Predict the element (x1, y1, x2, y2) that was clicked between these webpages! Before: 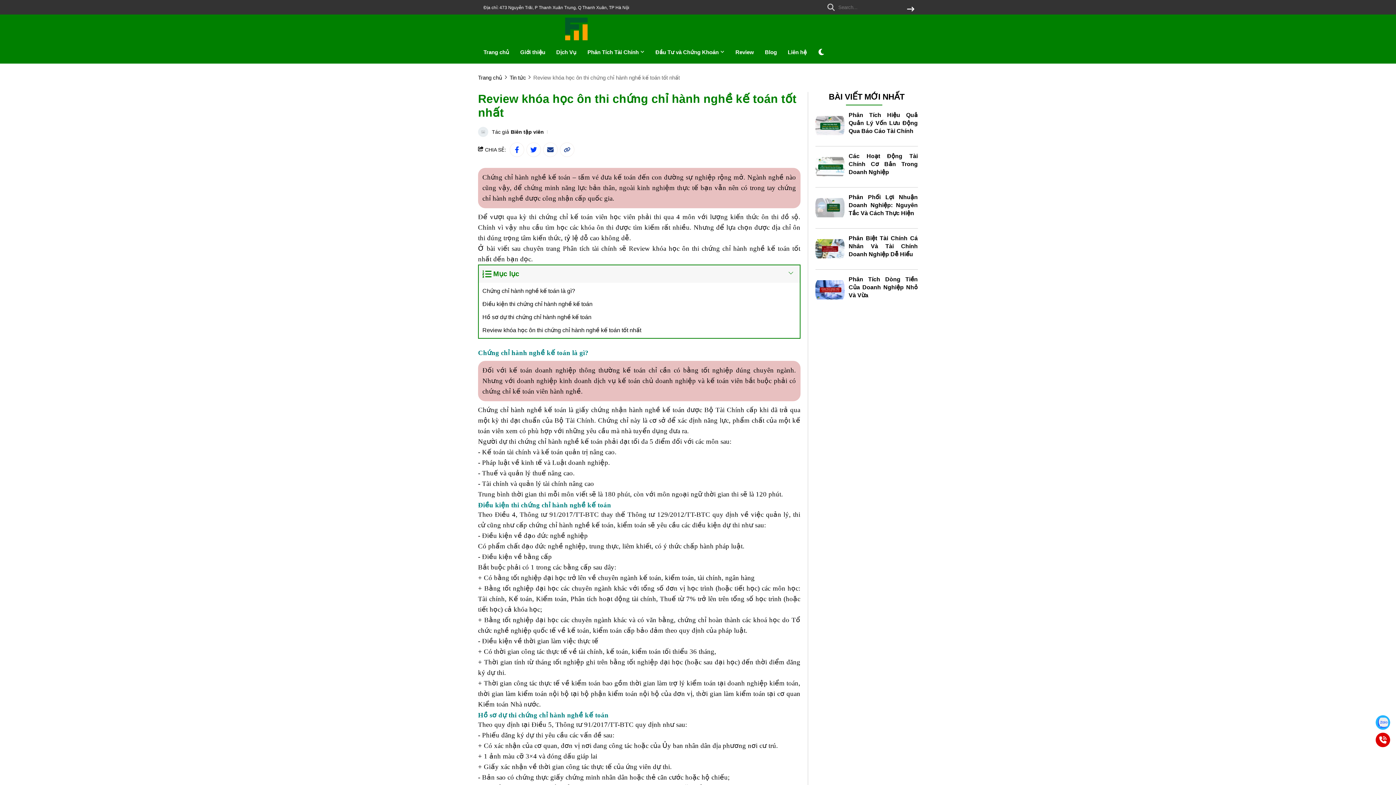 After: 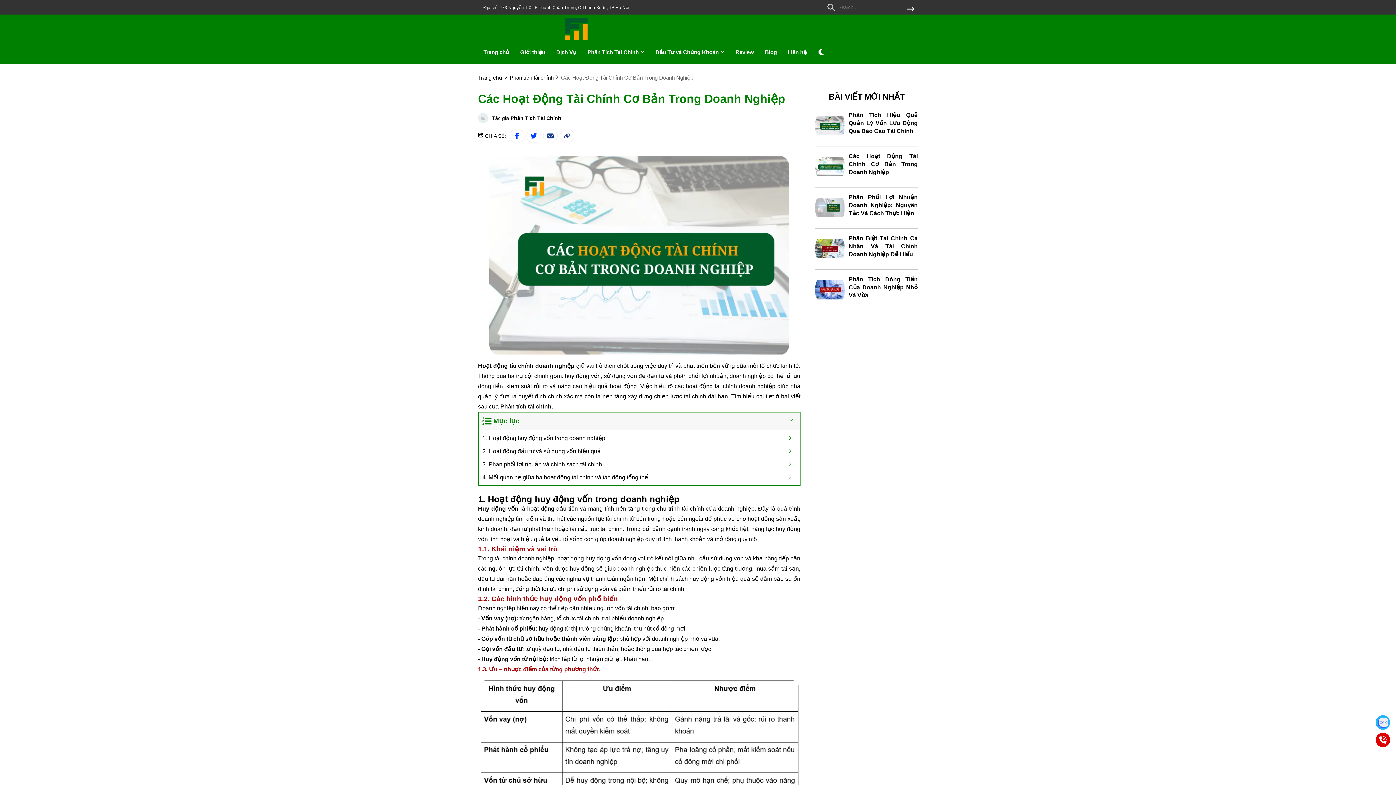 Action: bbox: (815, 152, 844, 181) label: Các Hoạt Động Tài Chính Cơ Bản Trong Doanh Nghiệp